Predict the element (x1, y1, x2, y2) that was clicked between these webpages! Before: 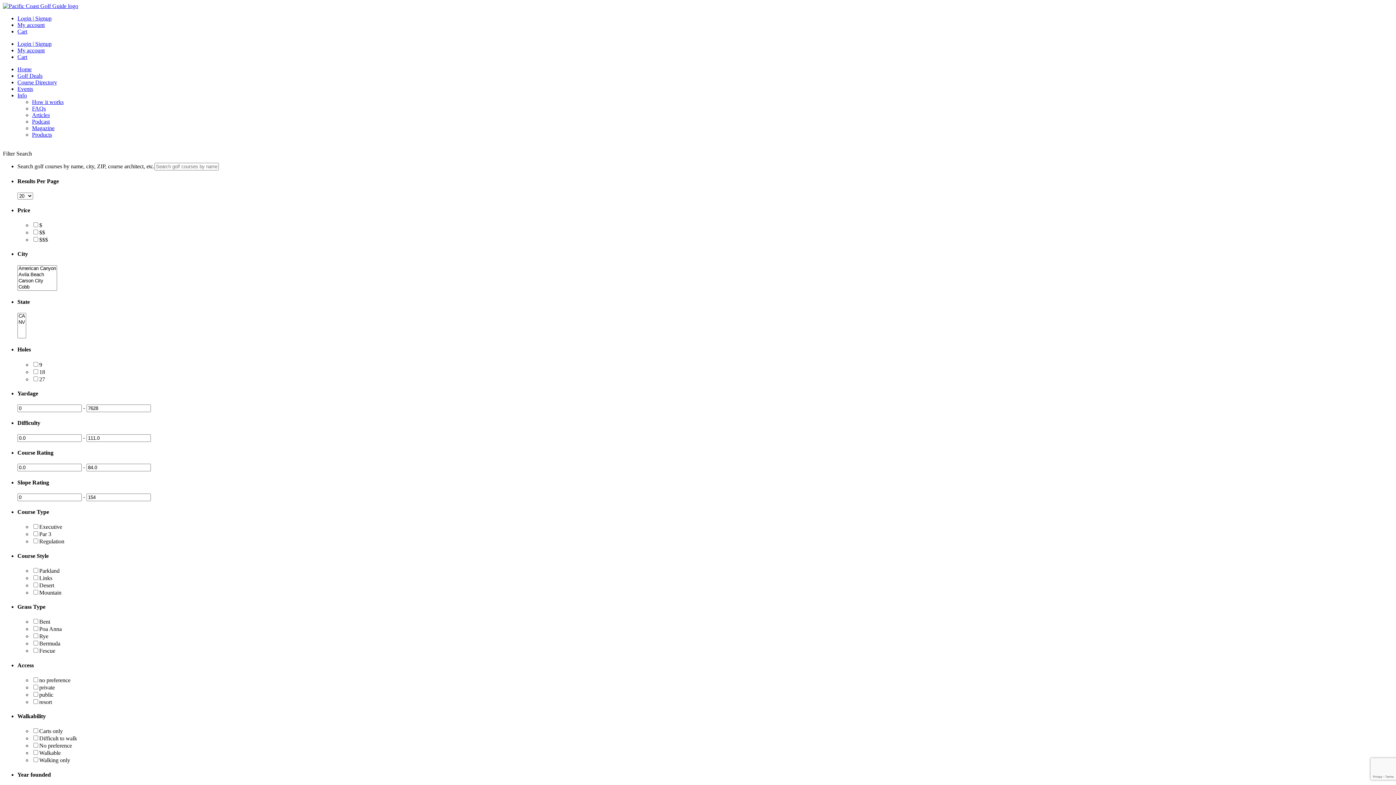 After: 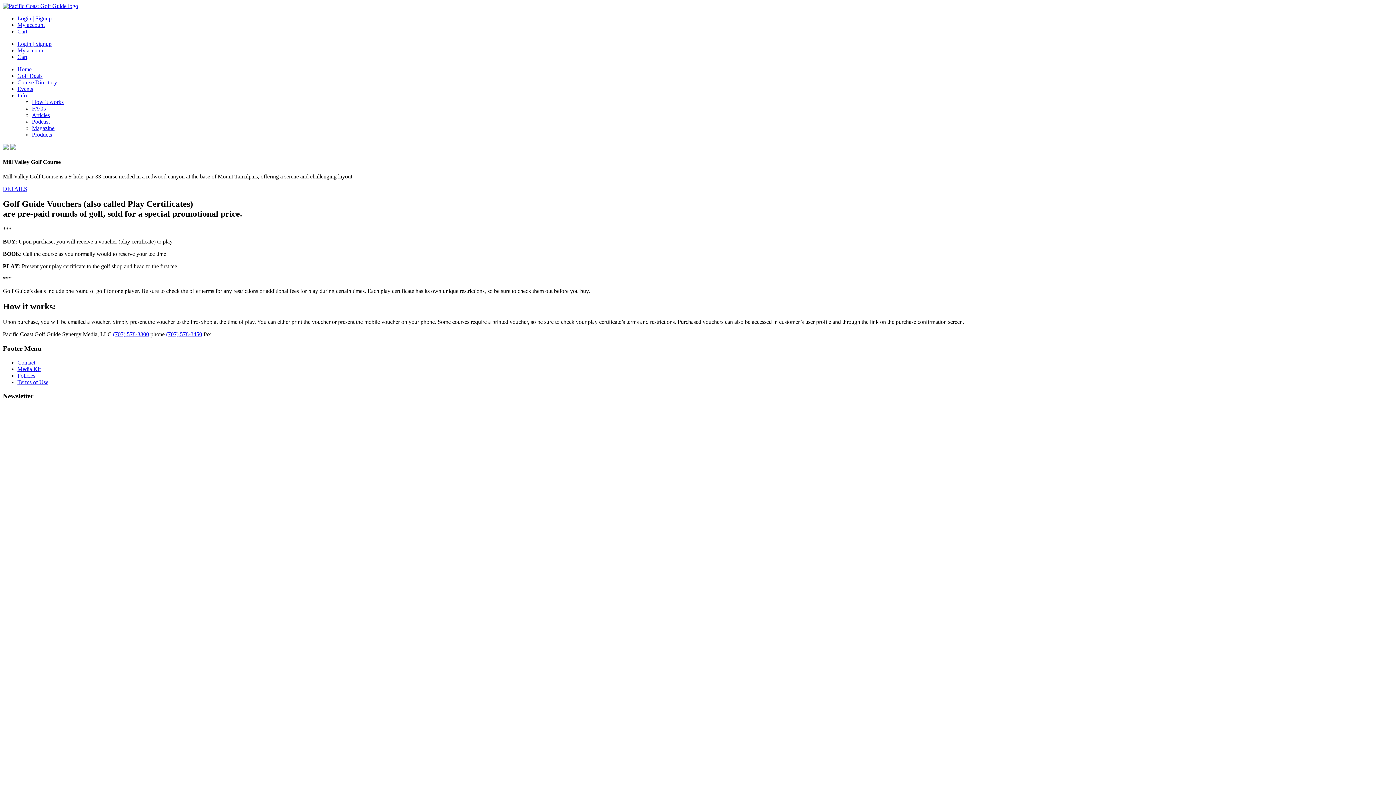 Action: bbox: (32, 98, 63, 105) label: How it works